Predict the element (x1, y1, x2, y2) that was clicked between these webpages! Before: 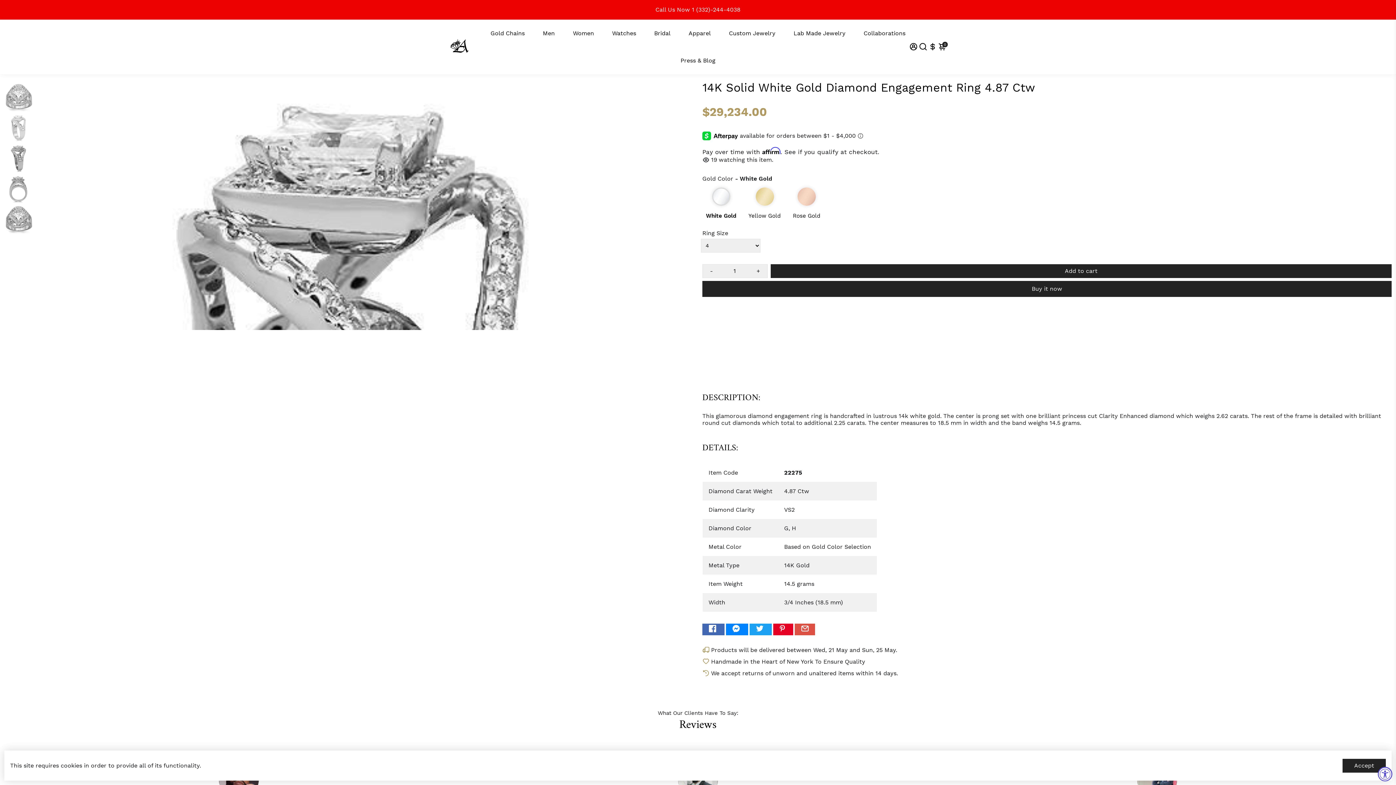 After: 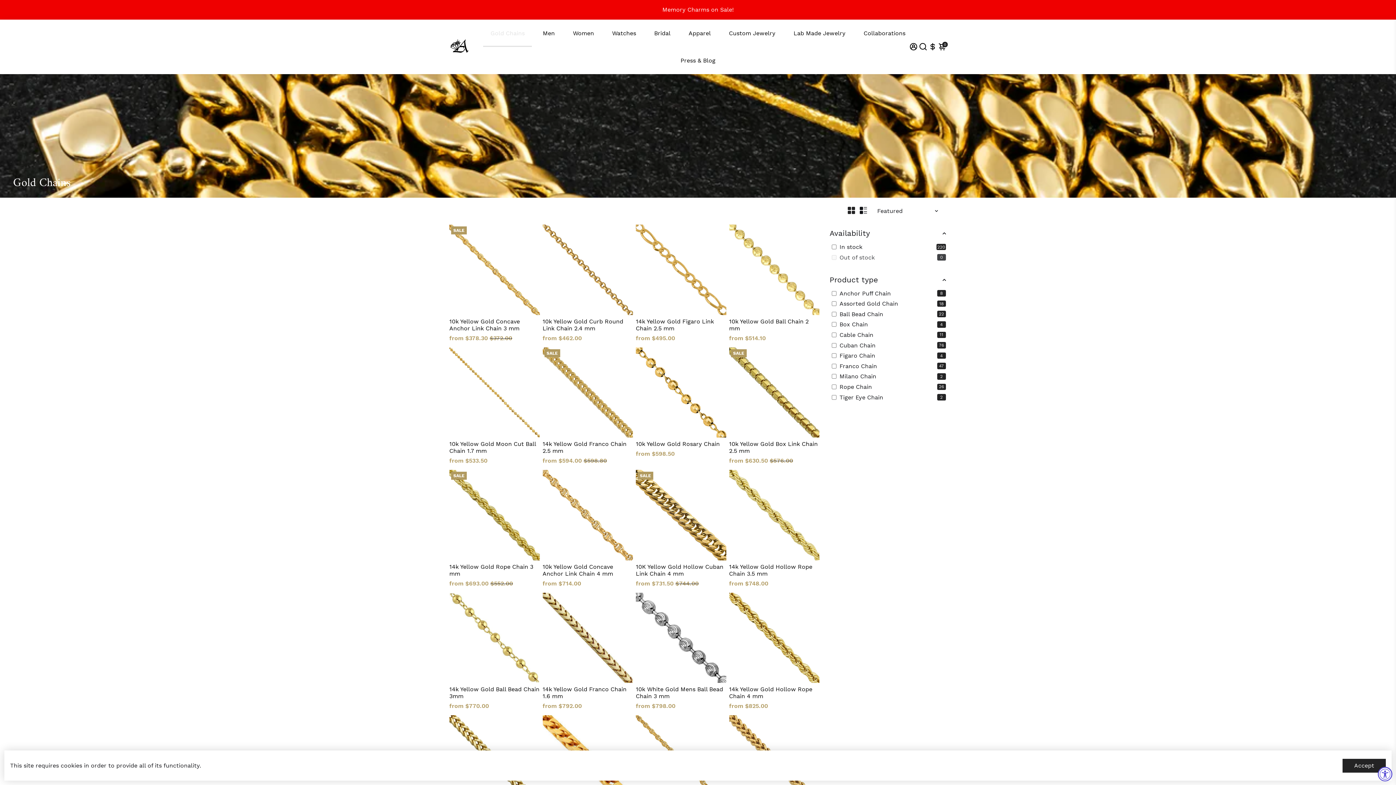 Action: label: Gold Chains bbox: (483, 19, 532, 46)